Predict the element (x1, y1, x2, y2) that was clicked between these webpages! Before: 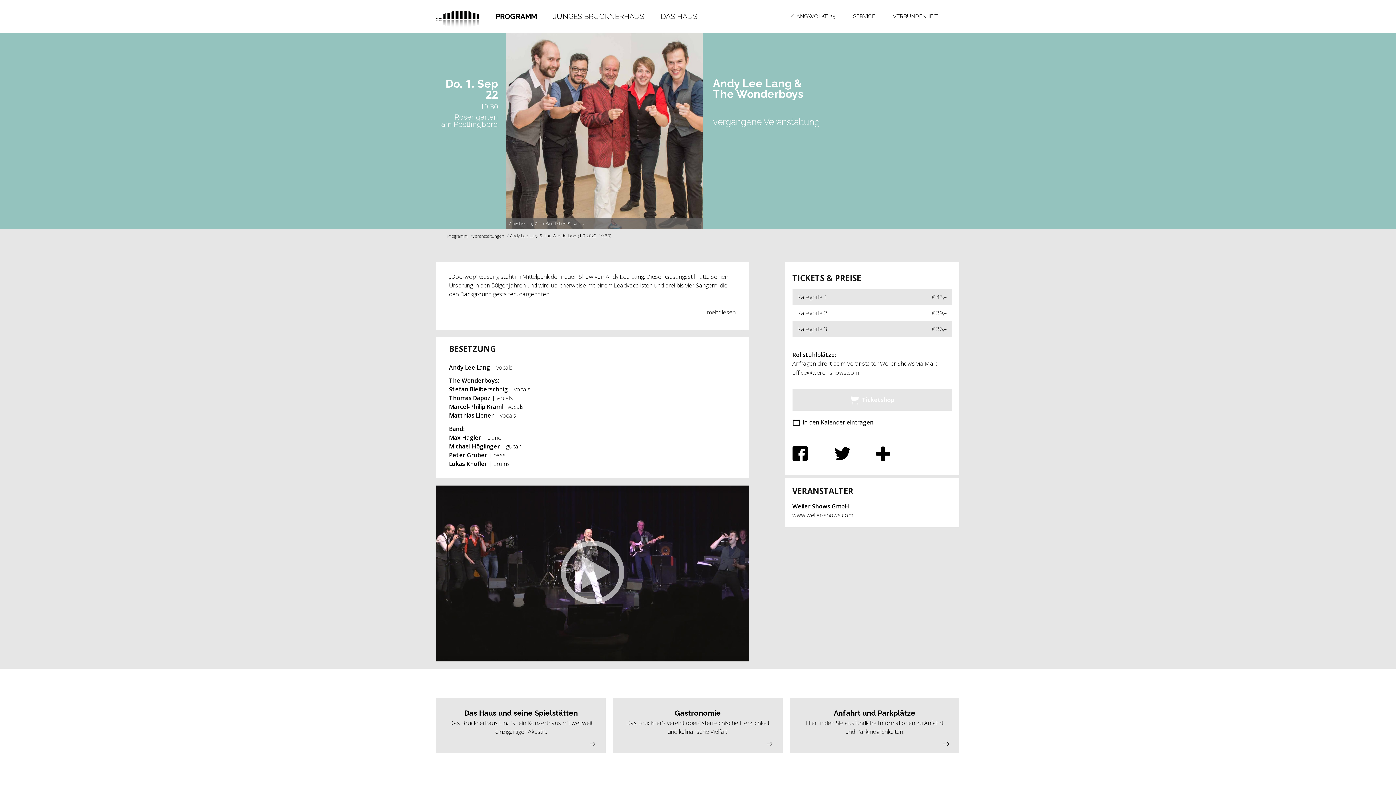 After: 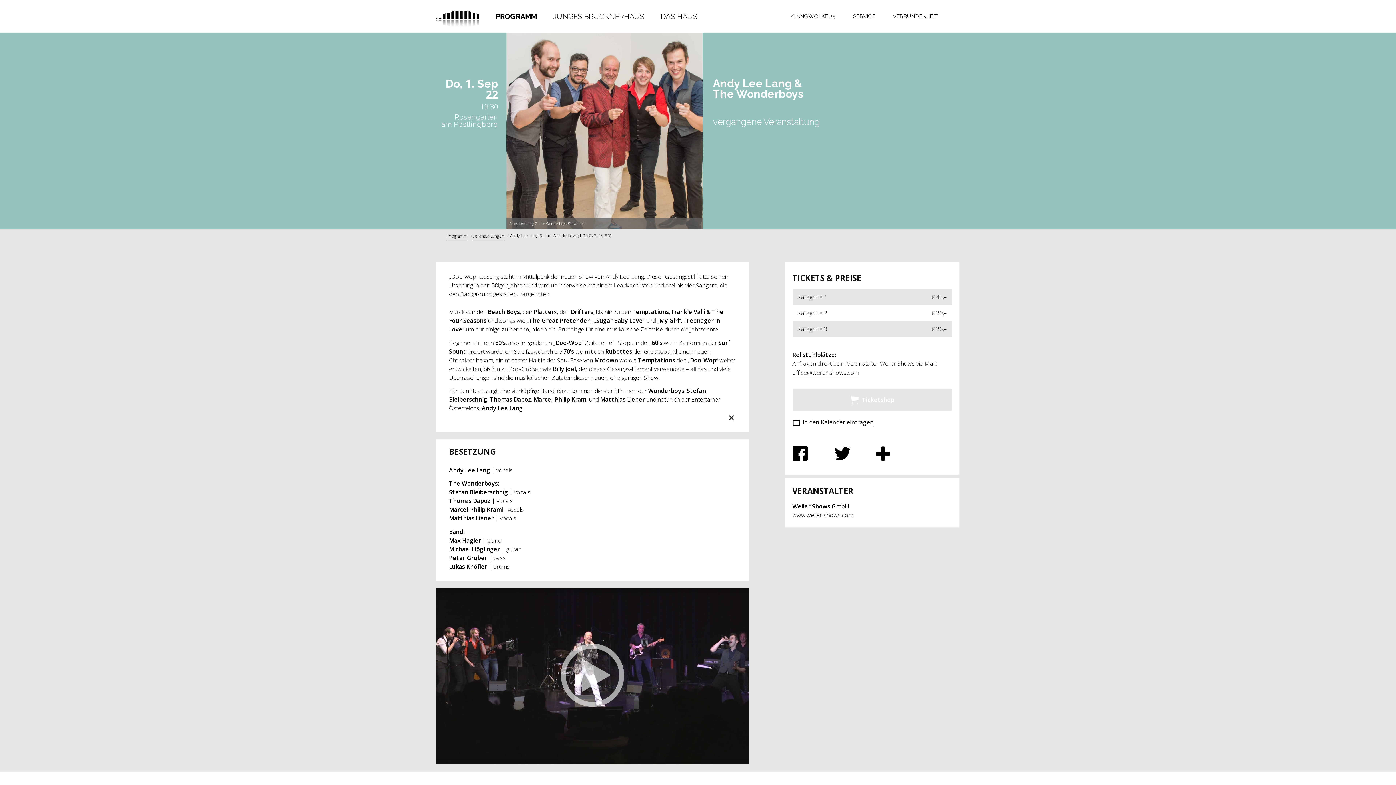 Action: bbox: (706, 307, 736, 319) label: mehr lesen